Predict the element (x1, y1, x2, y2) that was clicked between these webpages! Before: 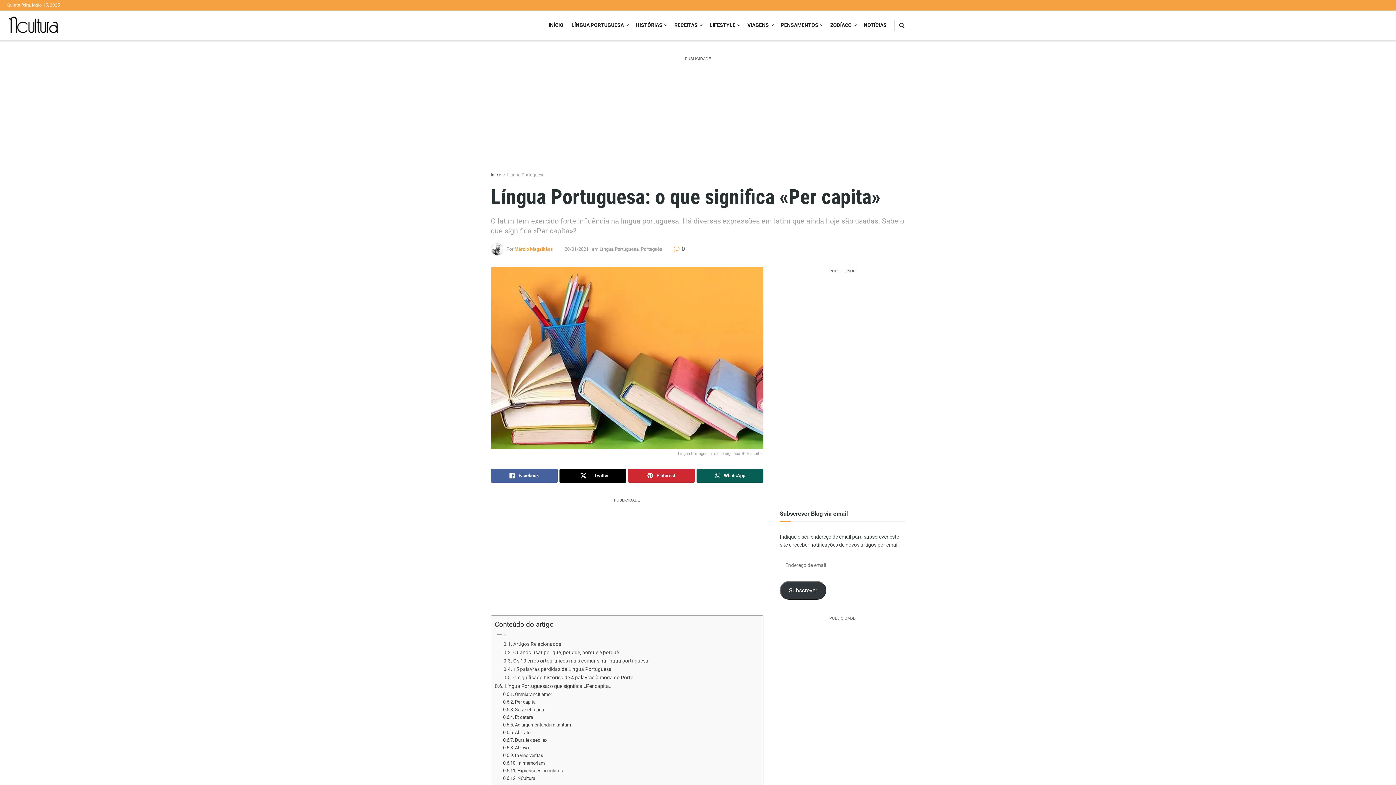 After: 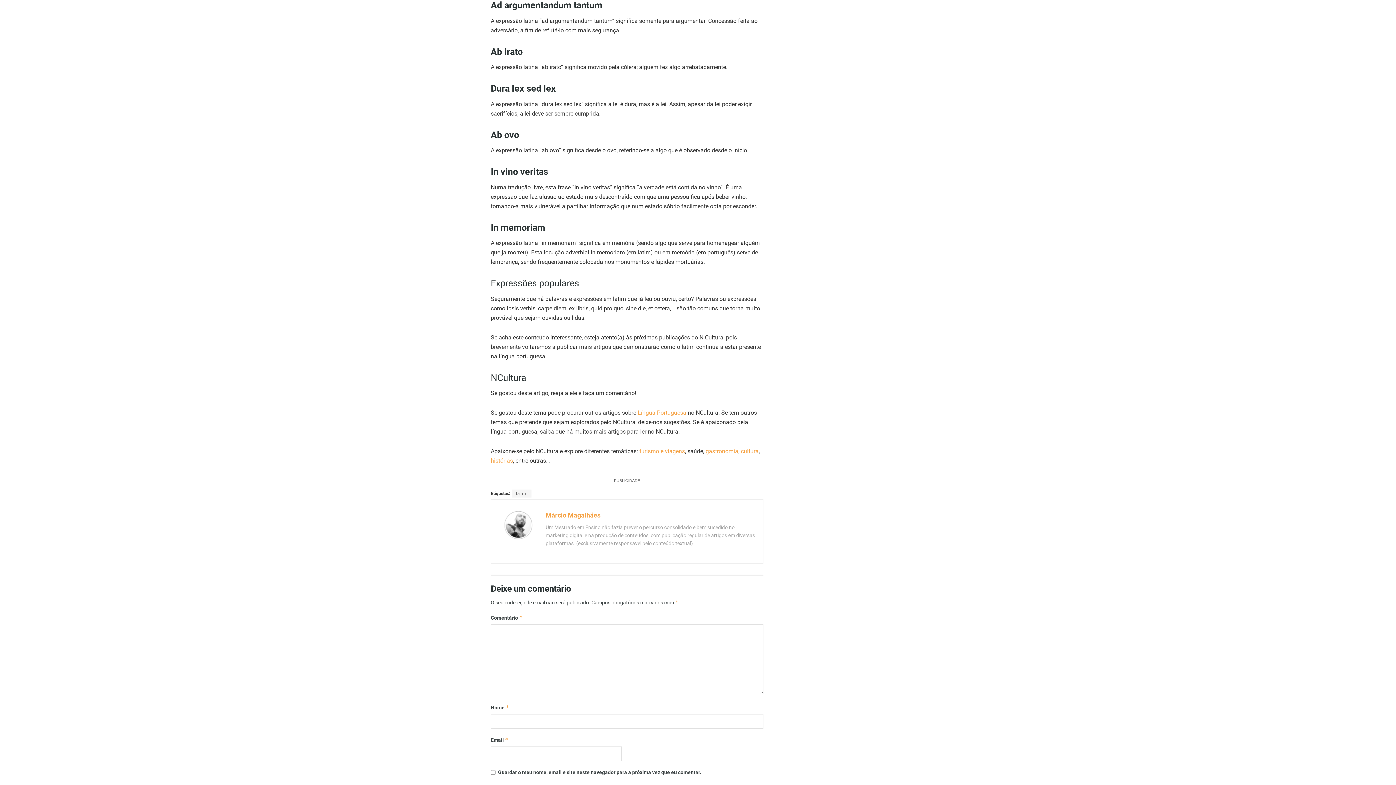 Action: label: Ad argumentandum tantum bbox: (503, 721, 571, 729)